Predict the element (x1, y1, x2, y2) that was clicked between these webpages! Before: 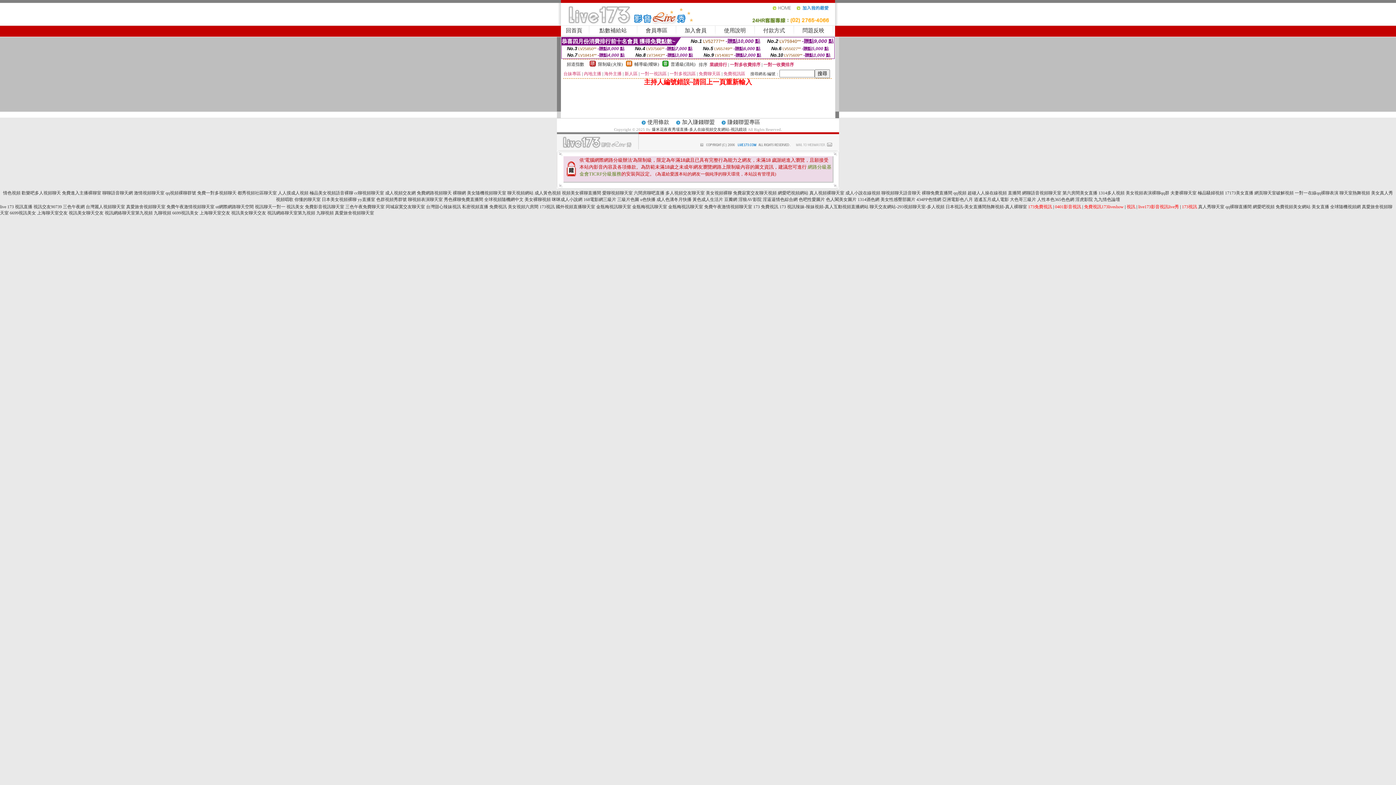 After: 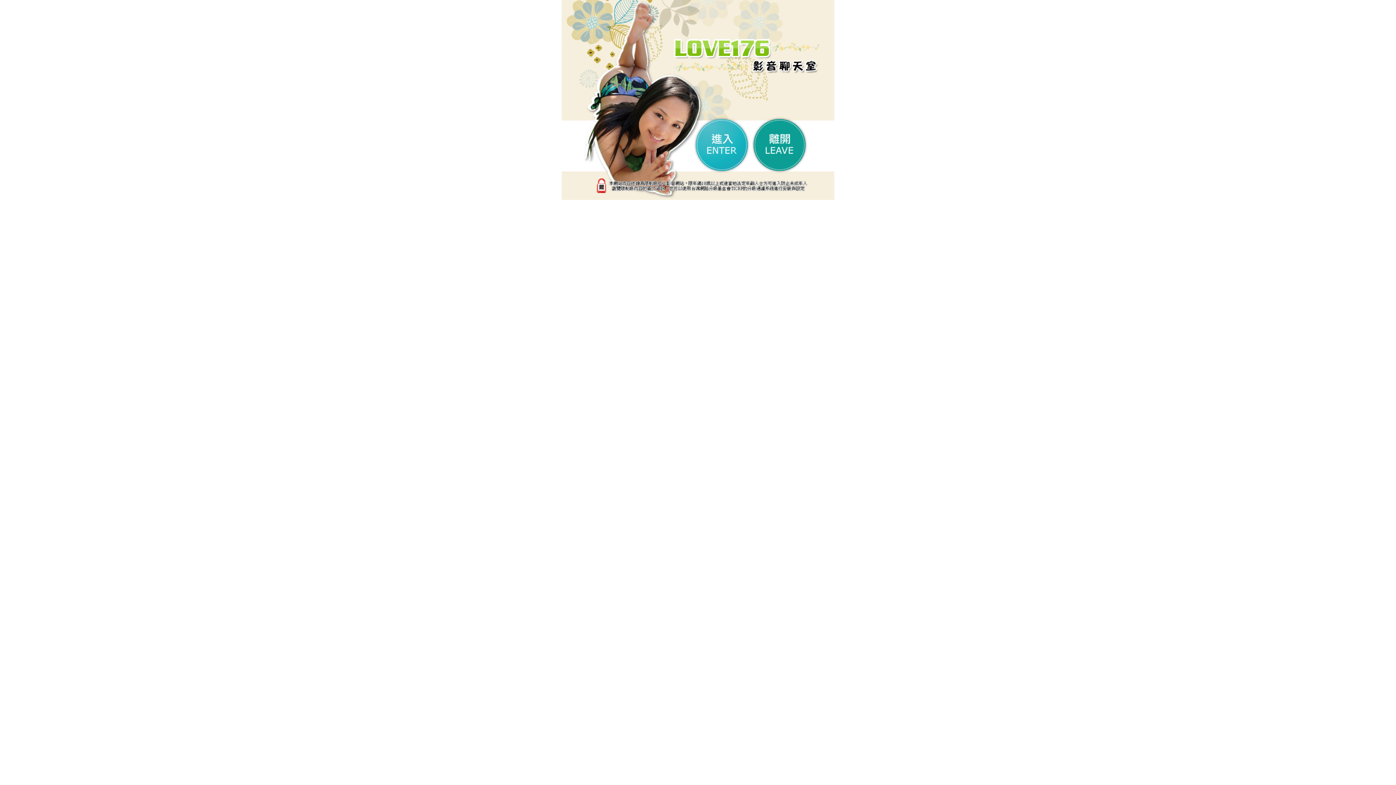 Action: bbox: (1126, 204, 1135, 209) label: 視訊